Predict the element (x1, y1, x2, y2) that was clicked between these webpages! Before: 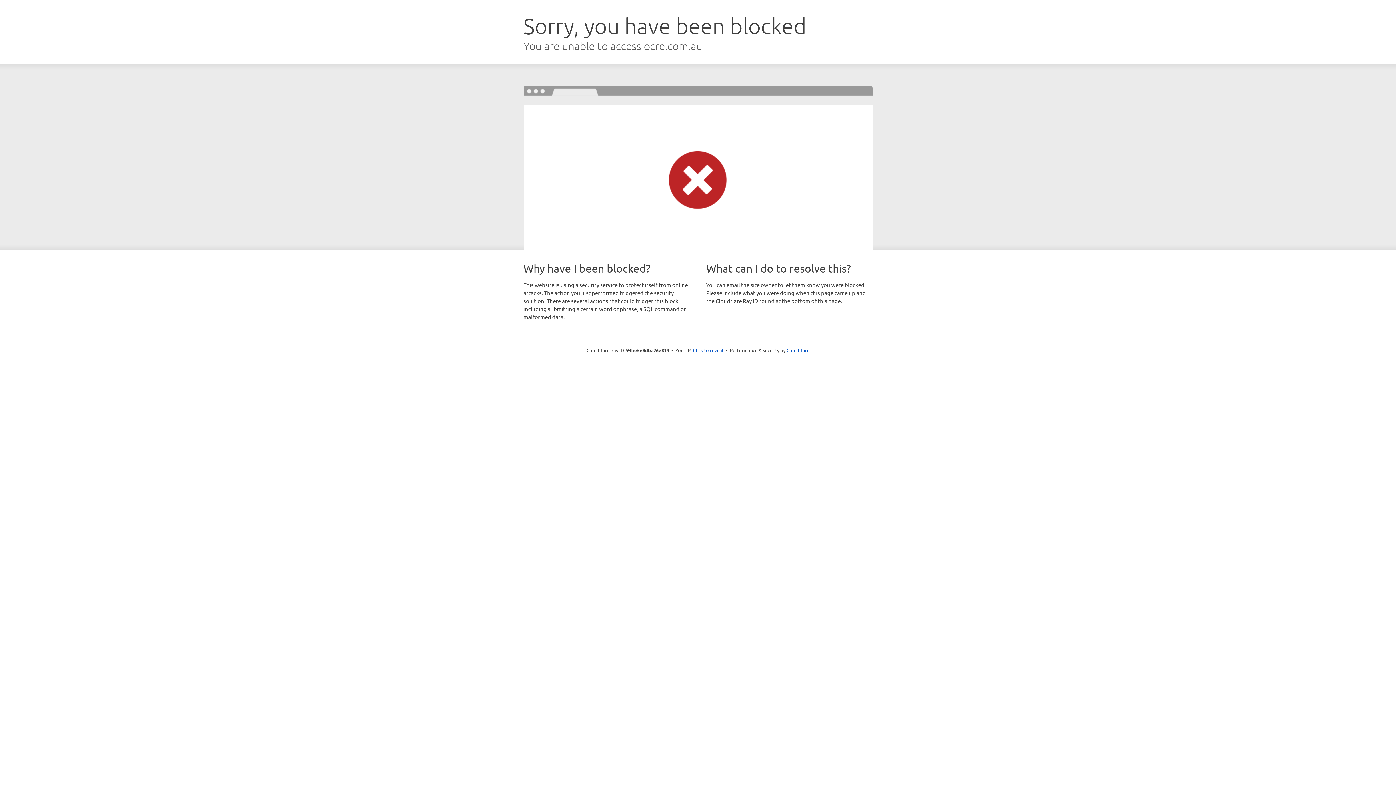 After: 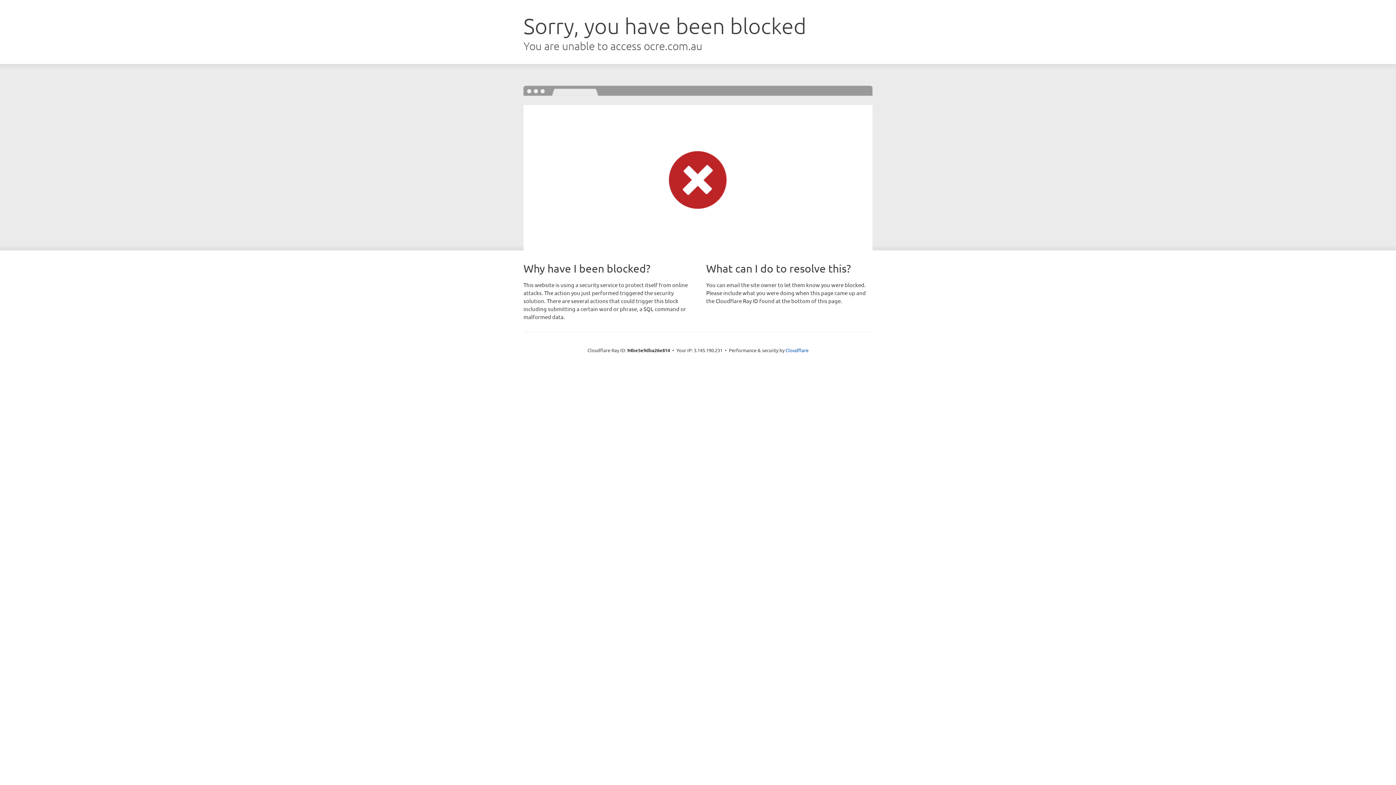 Action: label: Click to reveal bbox: (693, 346, 723, 353)